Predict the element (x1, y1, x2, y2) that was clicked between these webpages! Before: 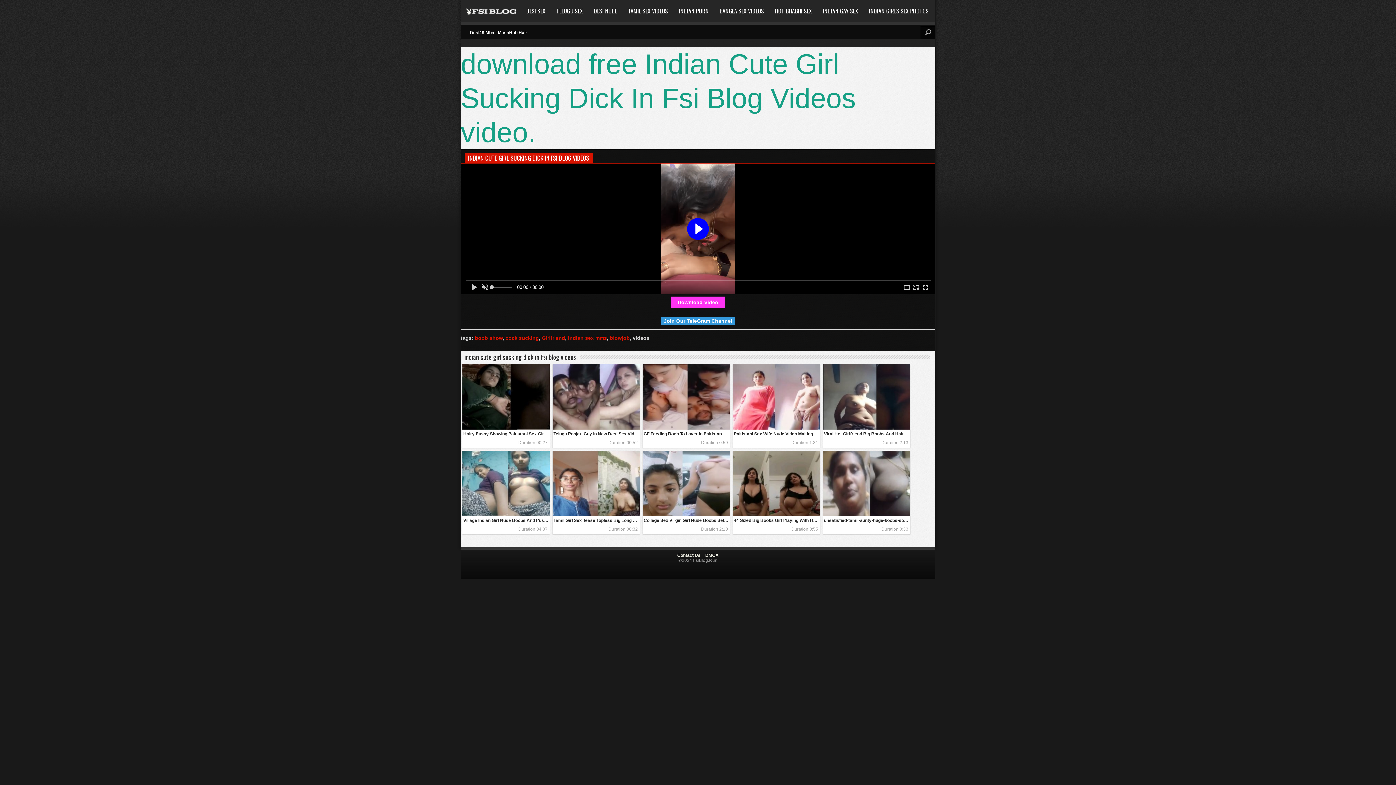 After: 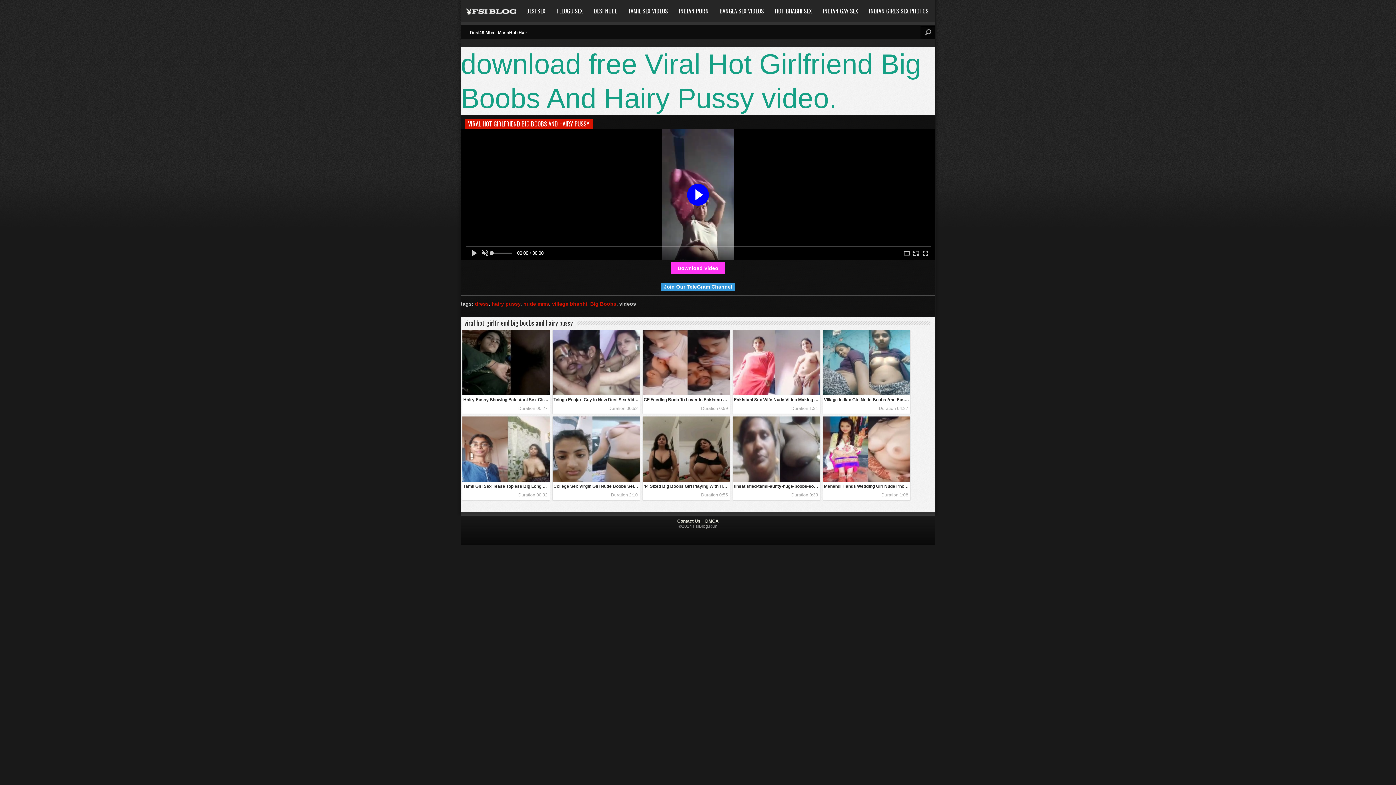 Action: bbox: (823, 364, 910, 429)